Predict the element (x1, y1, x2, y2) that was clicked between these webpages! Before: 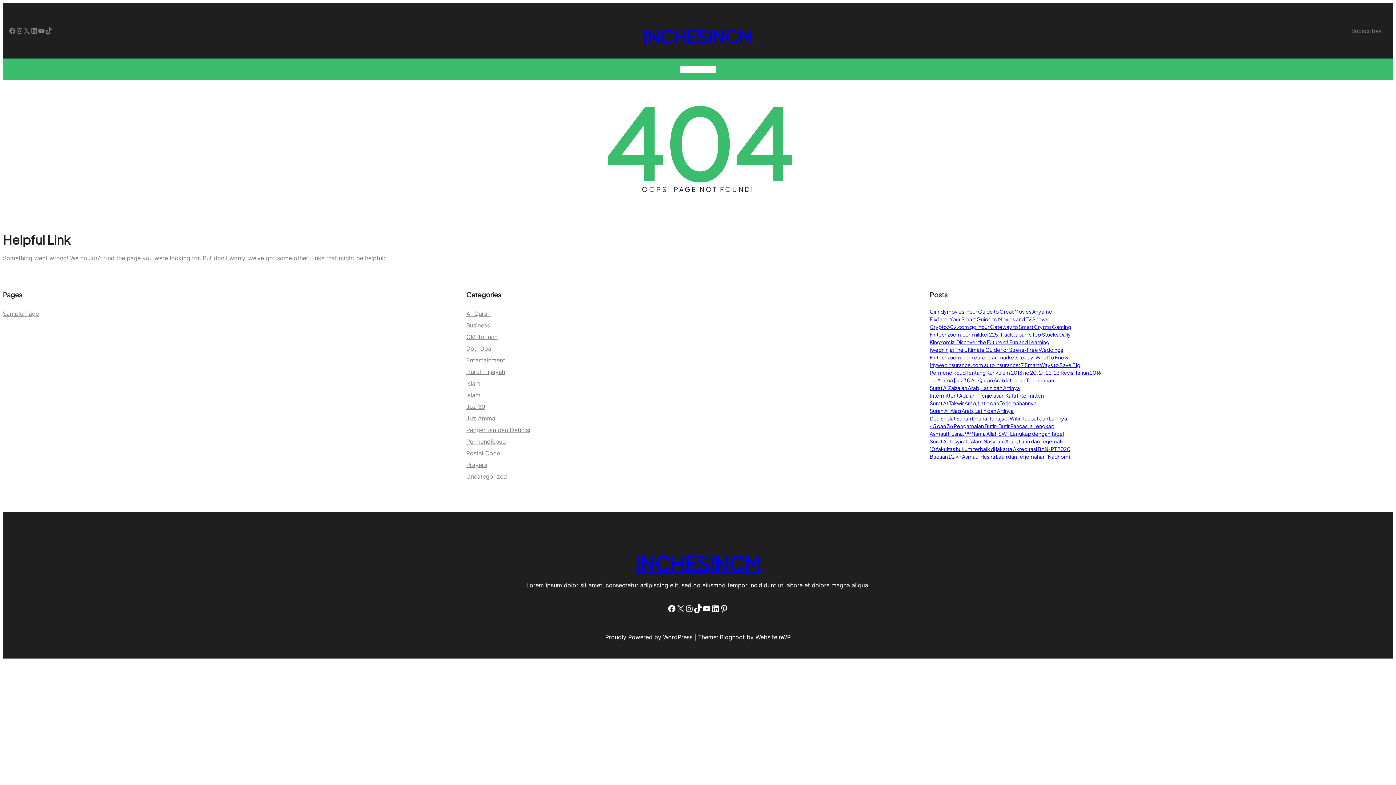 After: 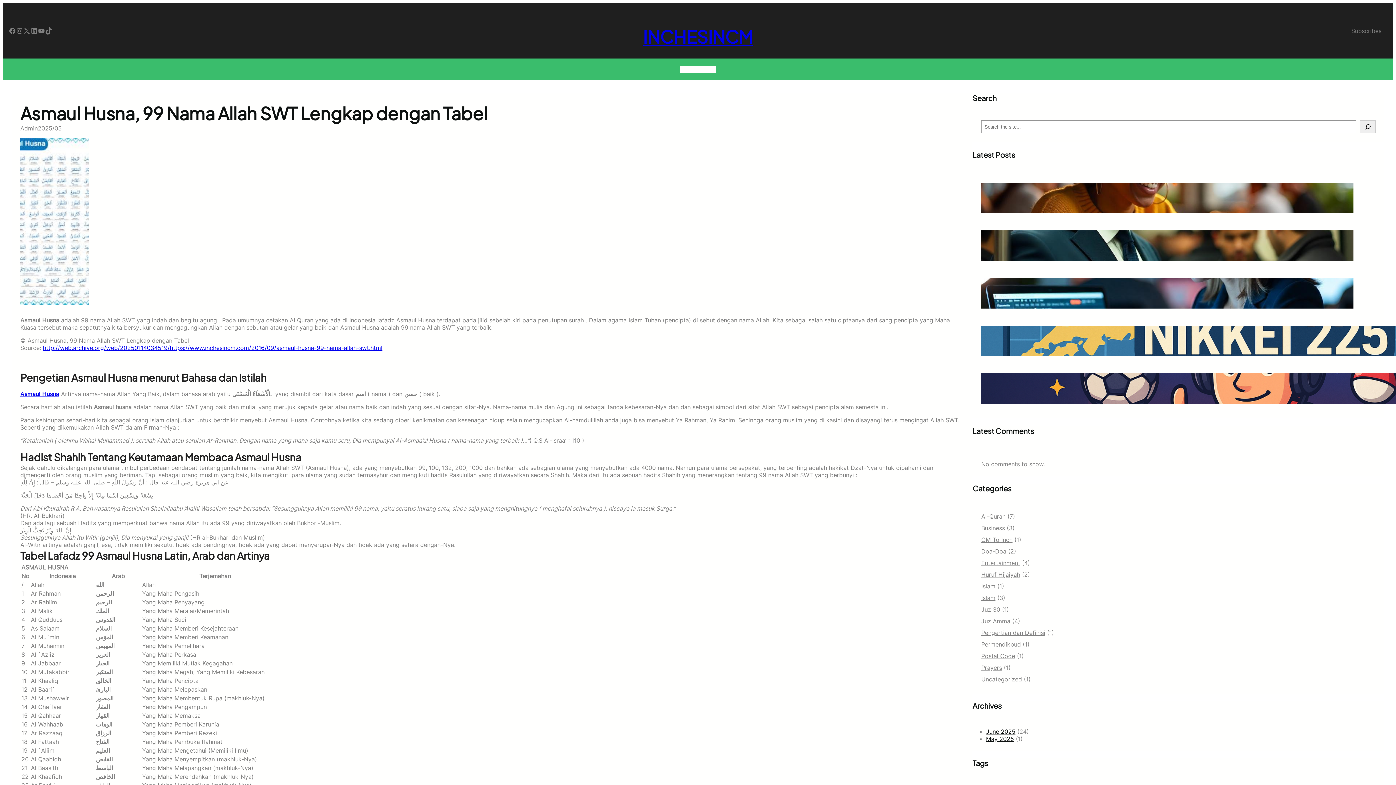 Action: bbox: (929, 430, 1064, 437) label: Asmaul Husna, 99 Nama Allah SWT Lengkap dengan Tabel